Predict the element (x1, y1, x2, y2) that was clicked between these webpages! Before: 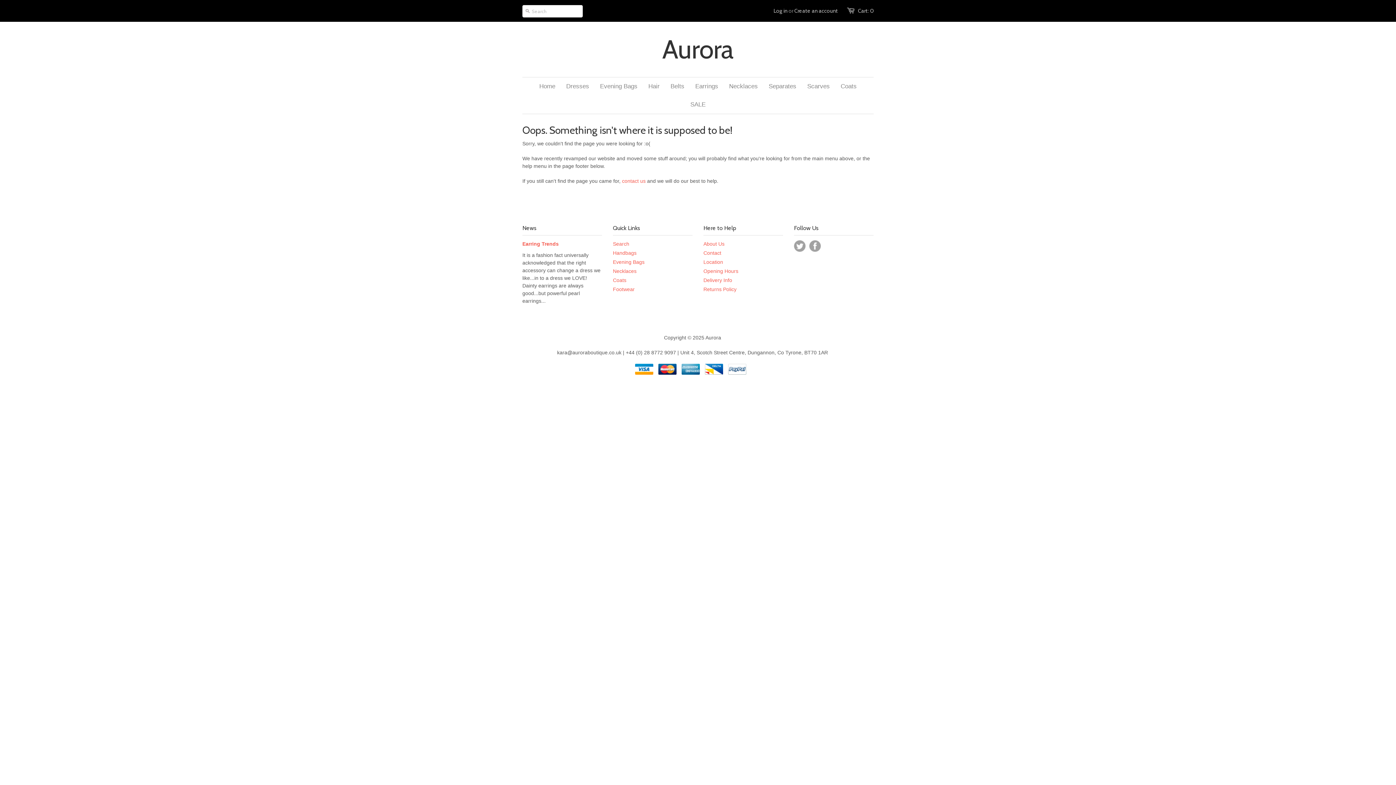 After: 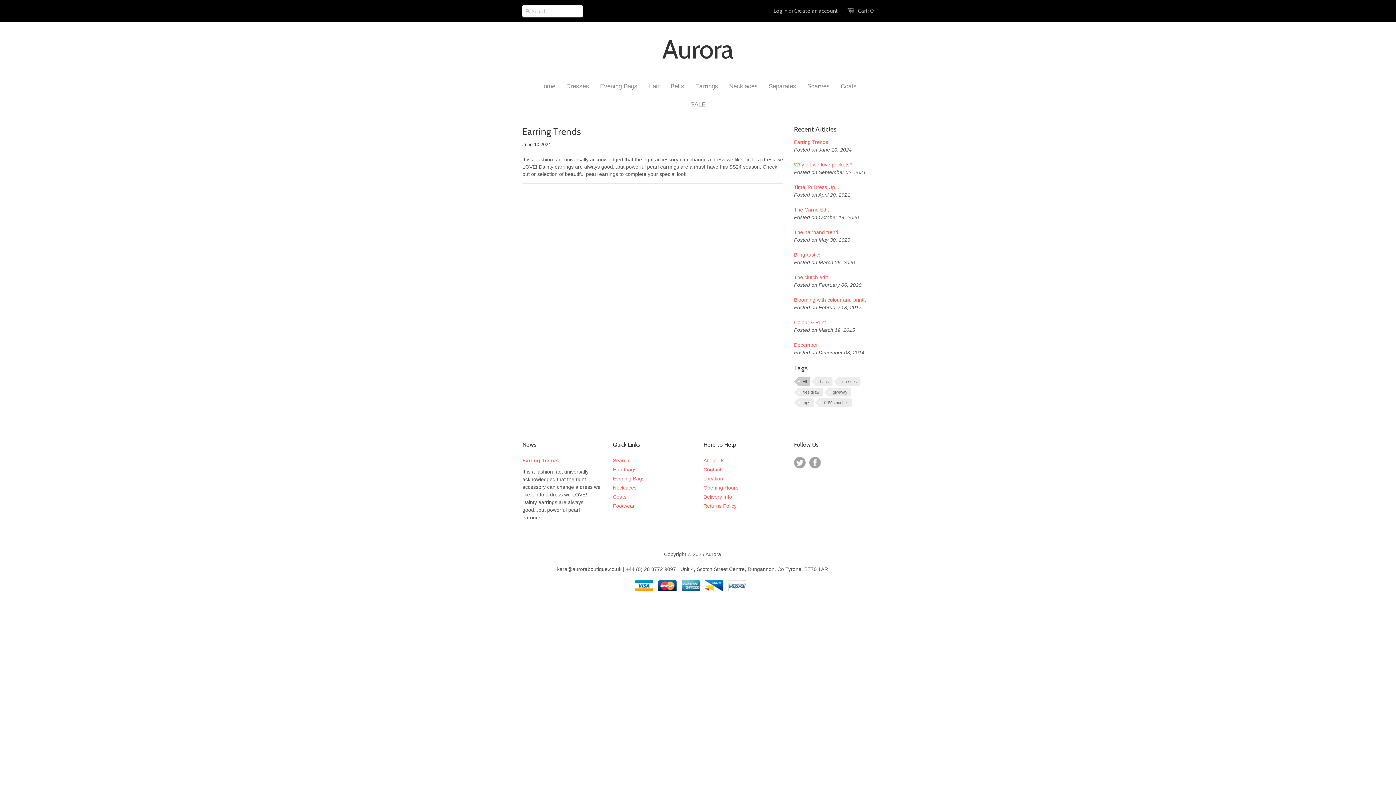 Action: label: Earring Trends bbox: (522, 241, 558, 246)